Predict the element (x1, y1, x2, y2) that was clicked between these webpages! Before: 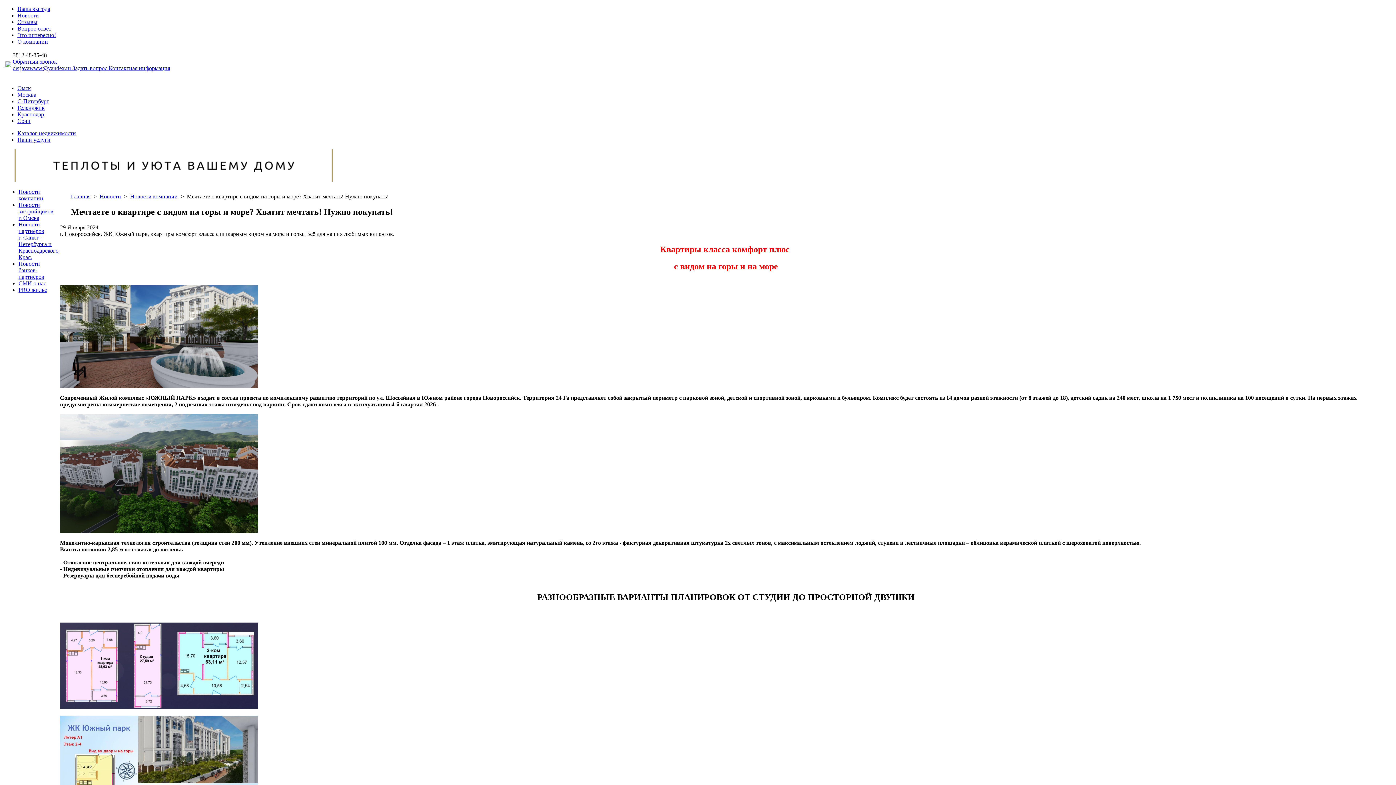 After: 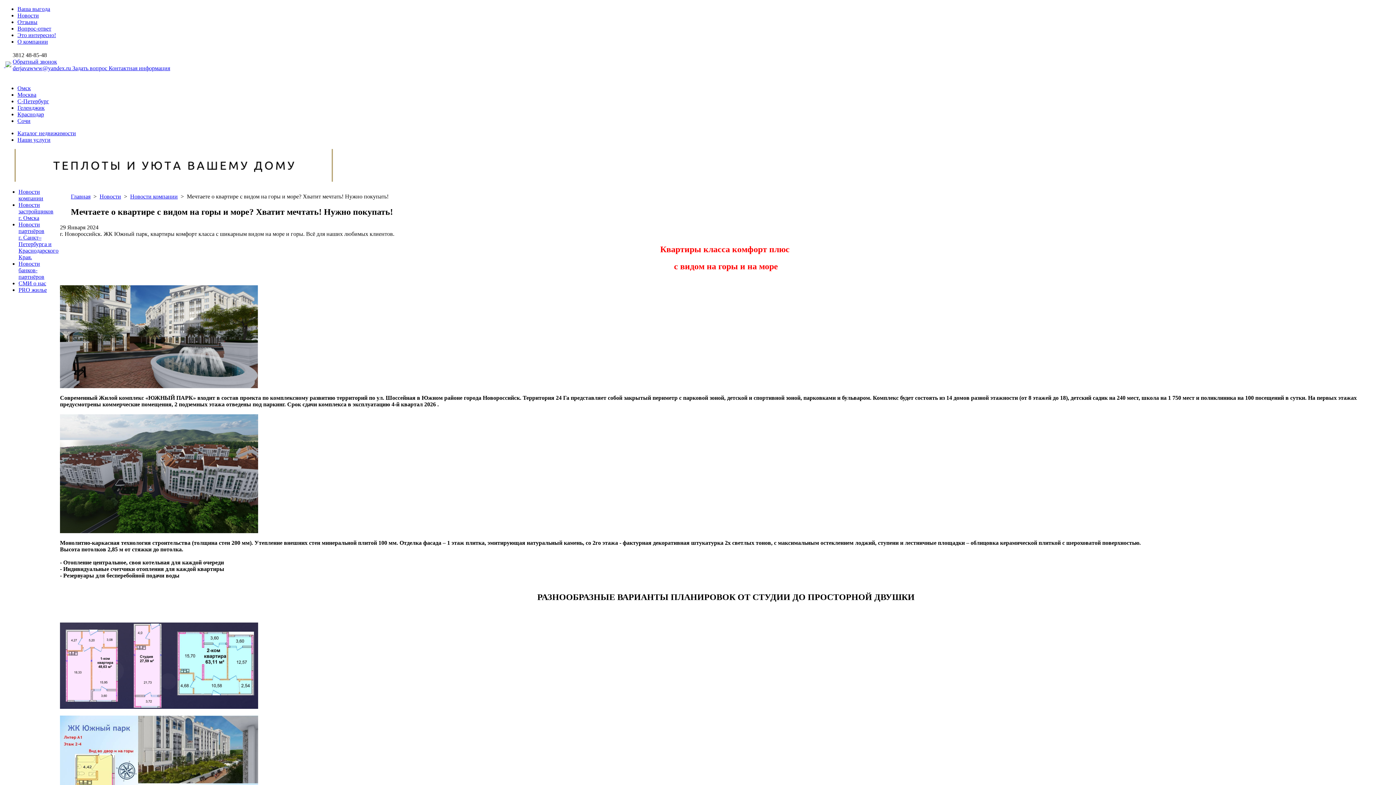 Action: label: derjavawww@yandex.ru  bbox: (12, 65, 72, 71)